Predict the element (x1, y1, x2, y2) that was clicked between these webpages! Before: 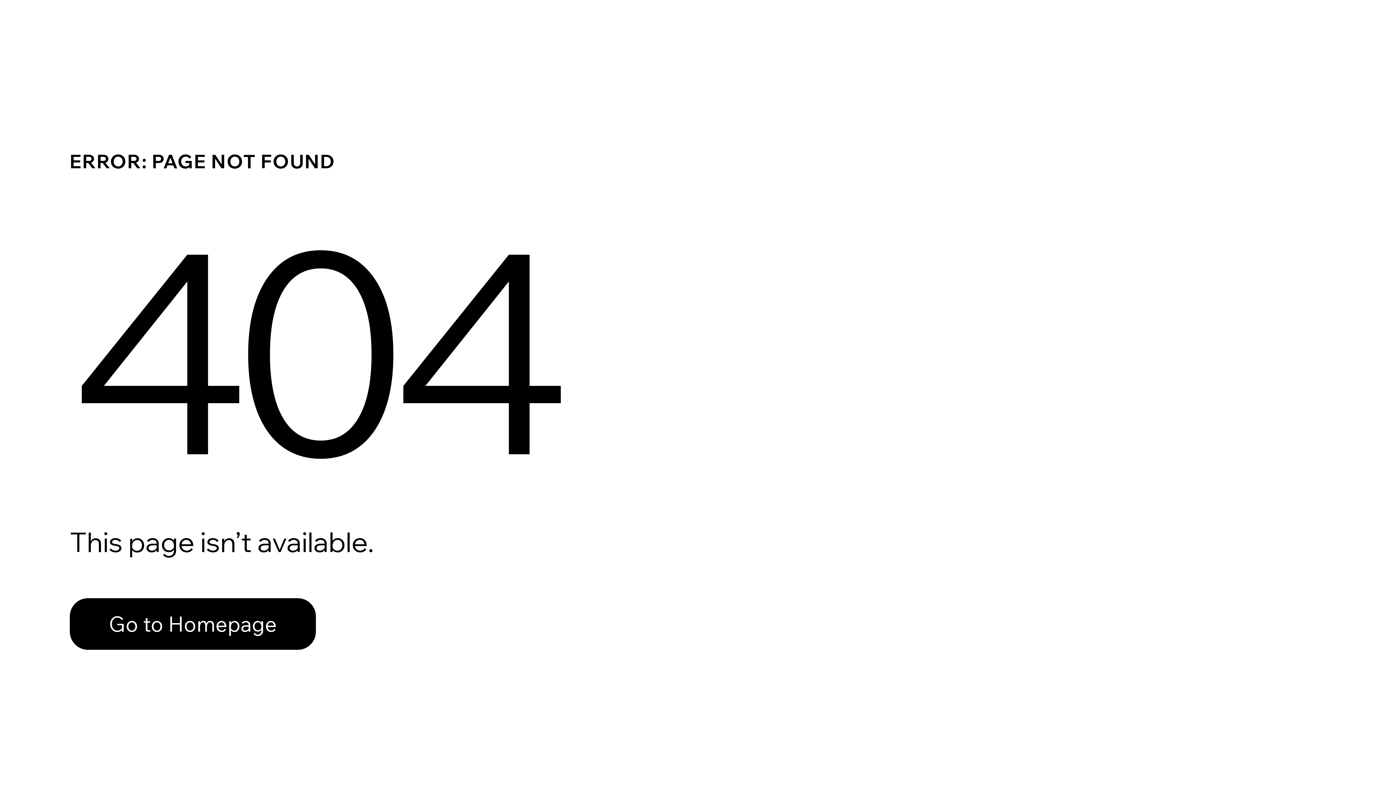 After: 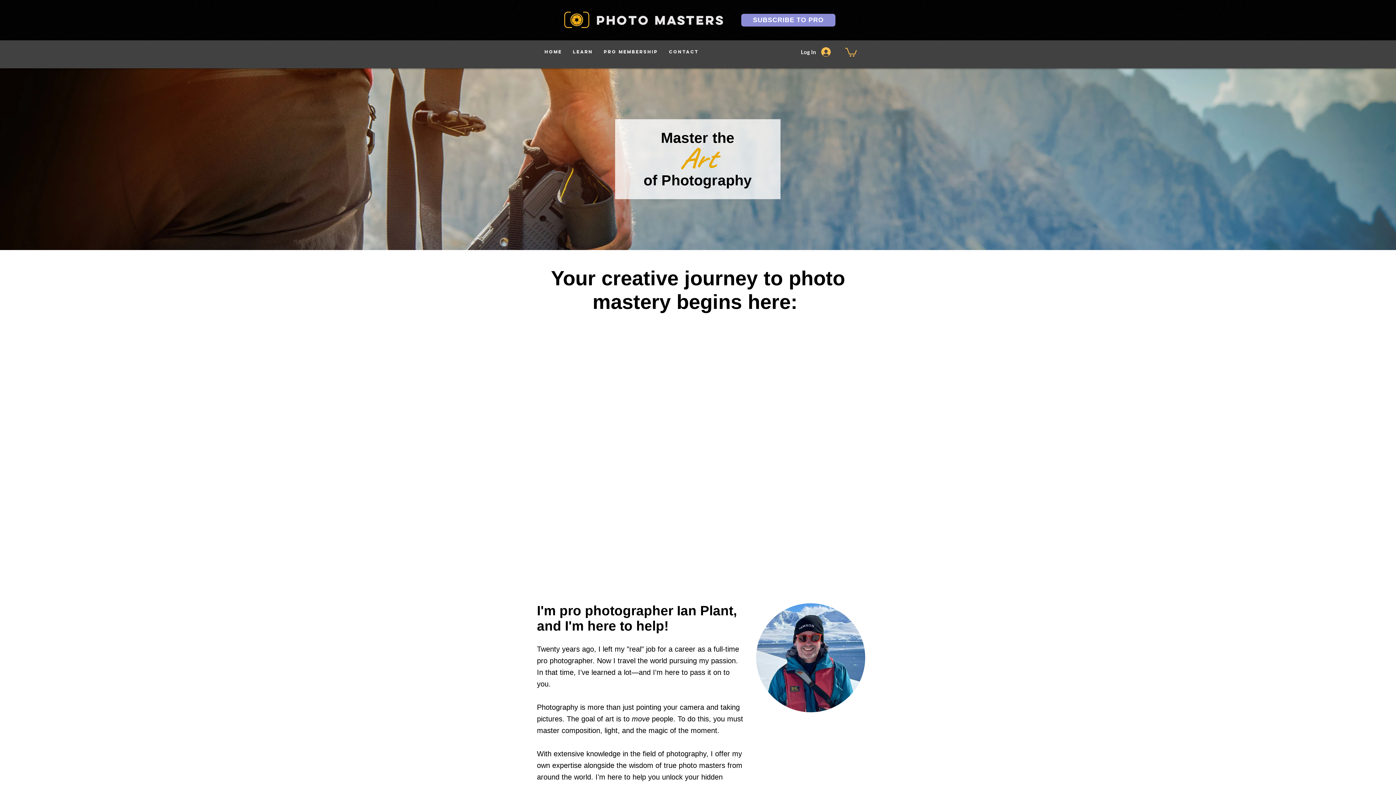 Action: bbox: (69, 598, 316, 650) label: Go to Homepage